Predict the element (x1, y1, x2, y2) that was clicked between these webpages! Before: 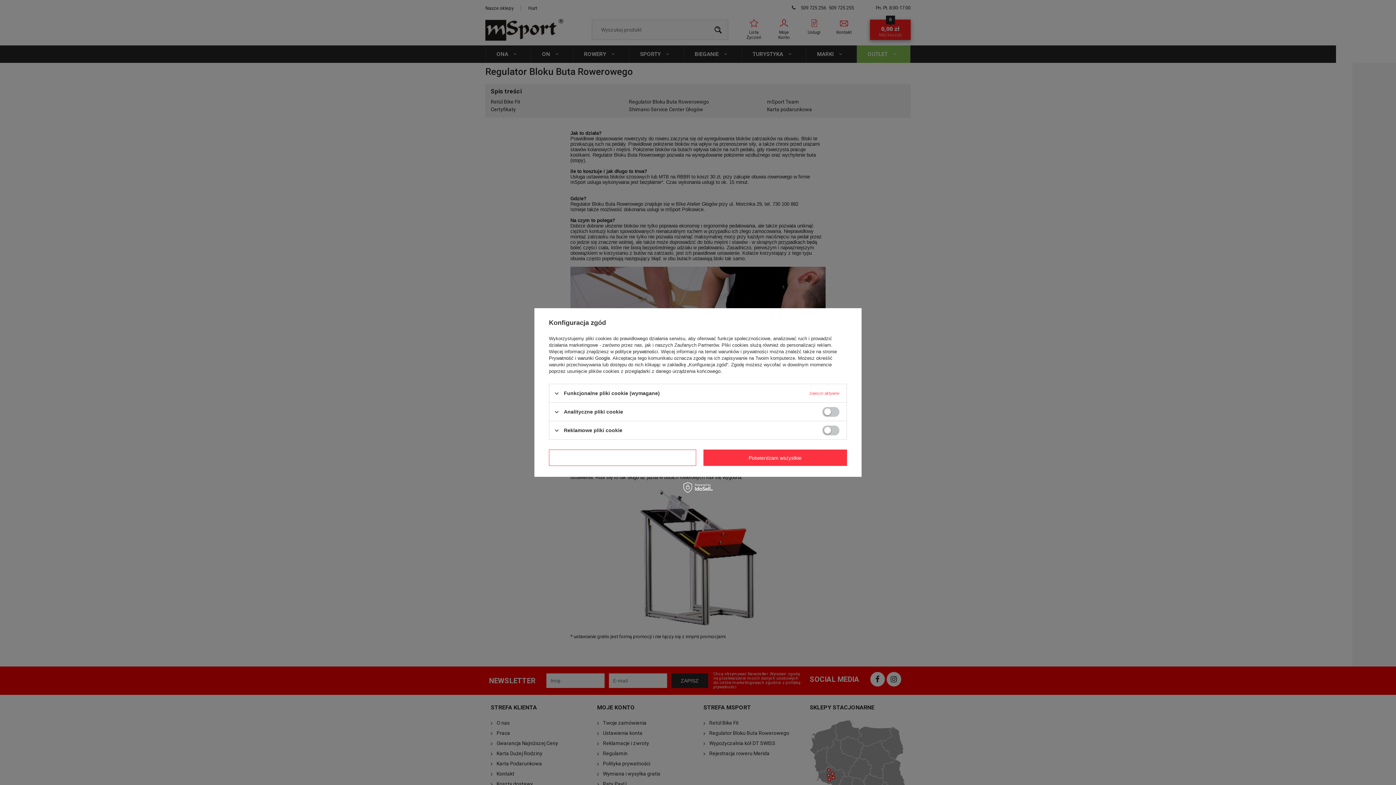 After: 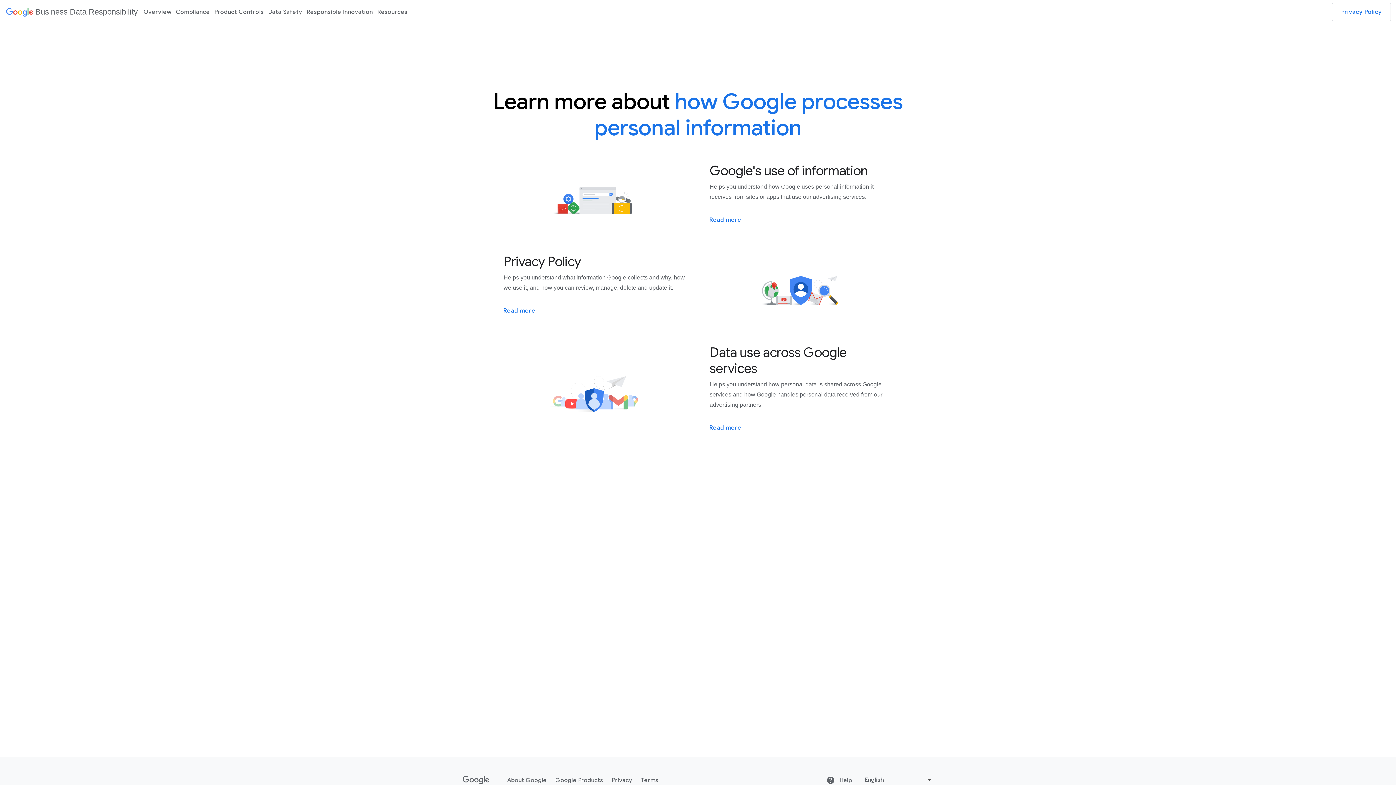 Action: bbox: (549, 355, 610, 361) label: Prywatność i warunki Google